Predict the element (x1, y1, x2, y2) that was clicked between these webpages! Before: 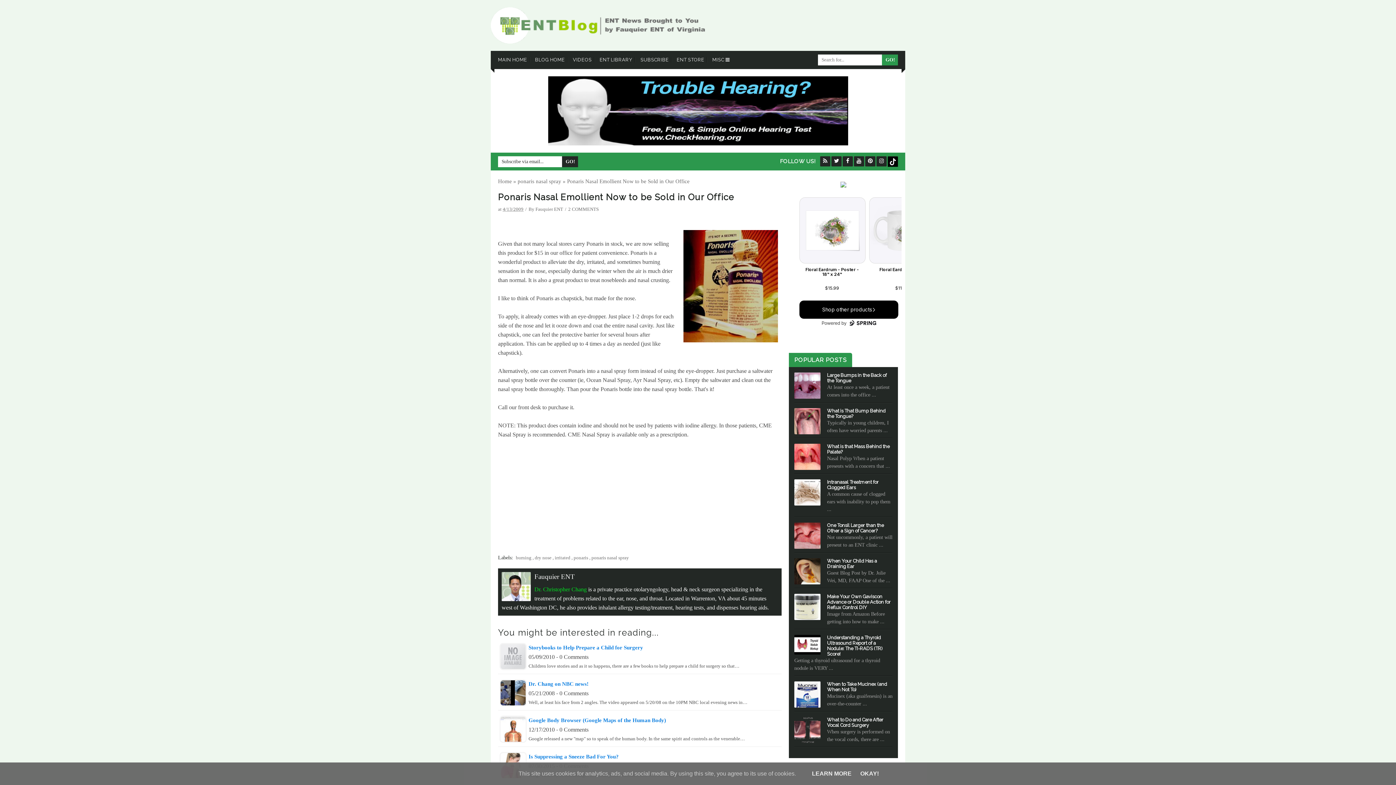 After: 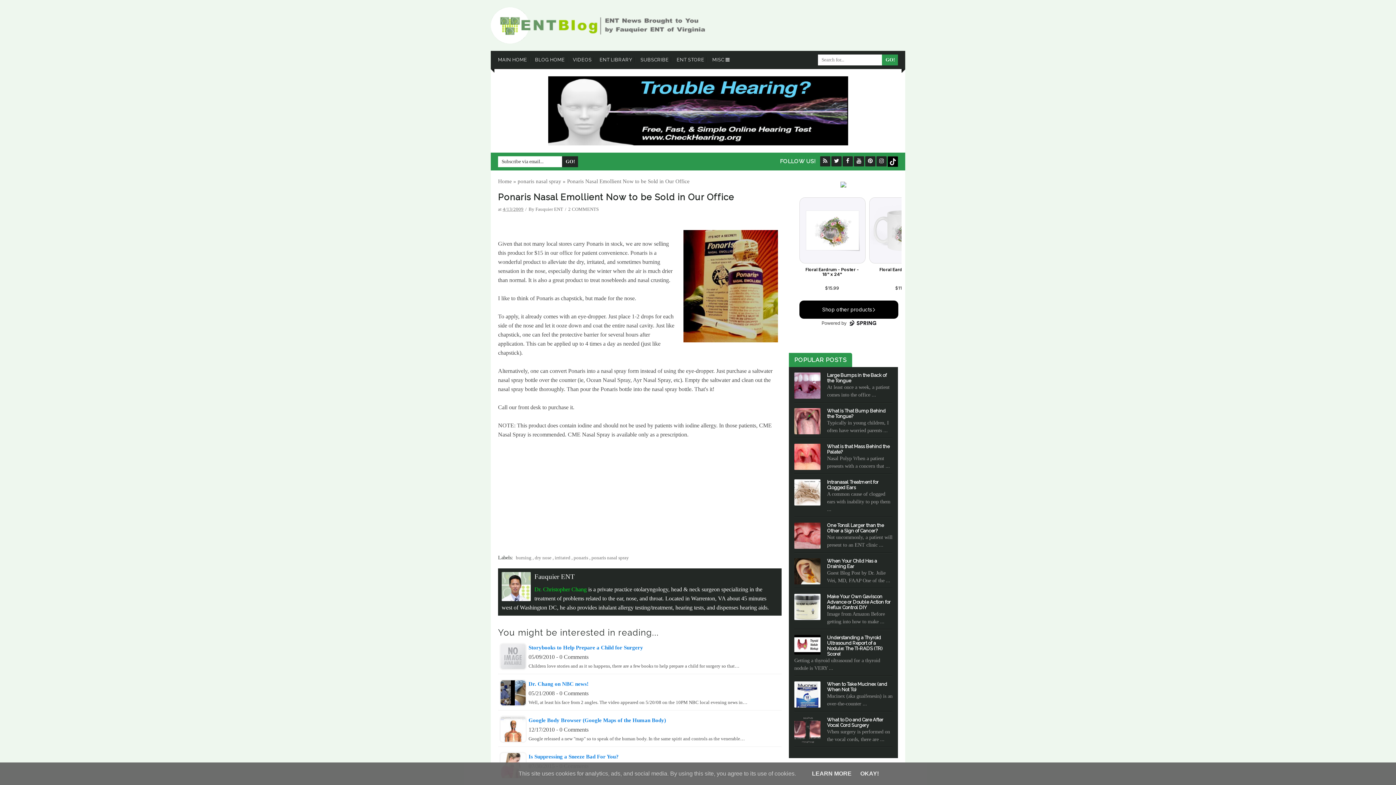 Action: bbox: (794, 453, 820, 459)